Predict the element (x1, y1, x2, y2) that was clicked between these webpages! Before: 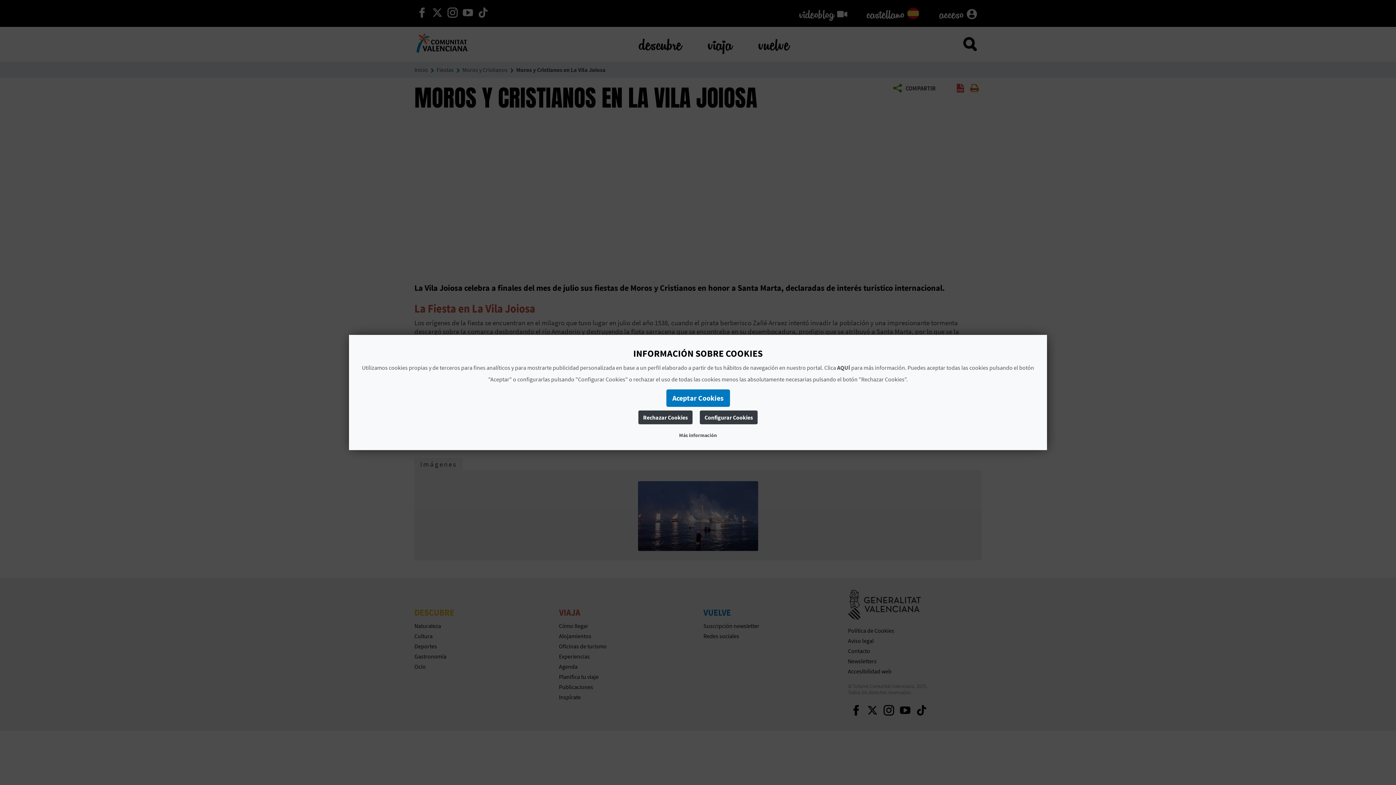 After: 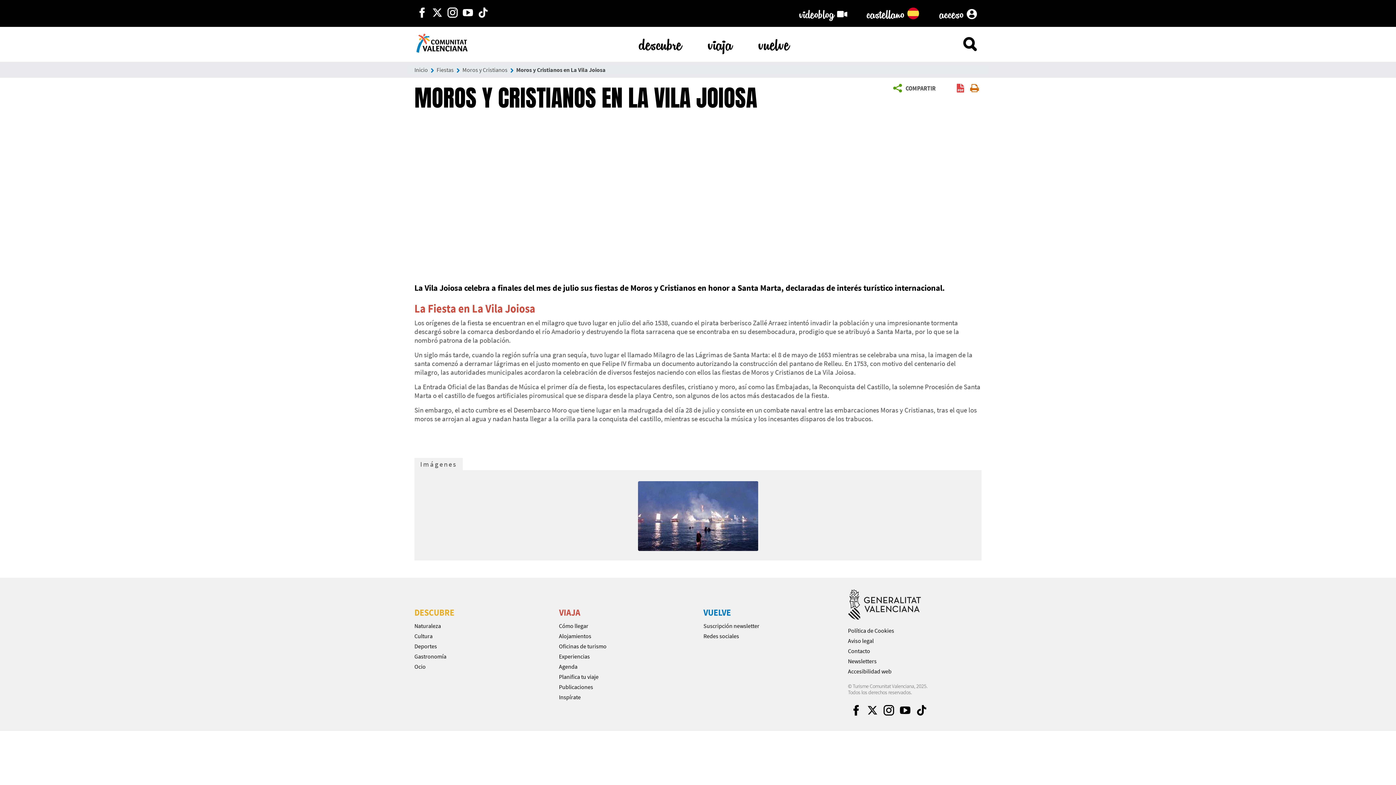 Action: bbox: (666, 389, 730, 407) label: Aceptar Cookies